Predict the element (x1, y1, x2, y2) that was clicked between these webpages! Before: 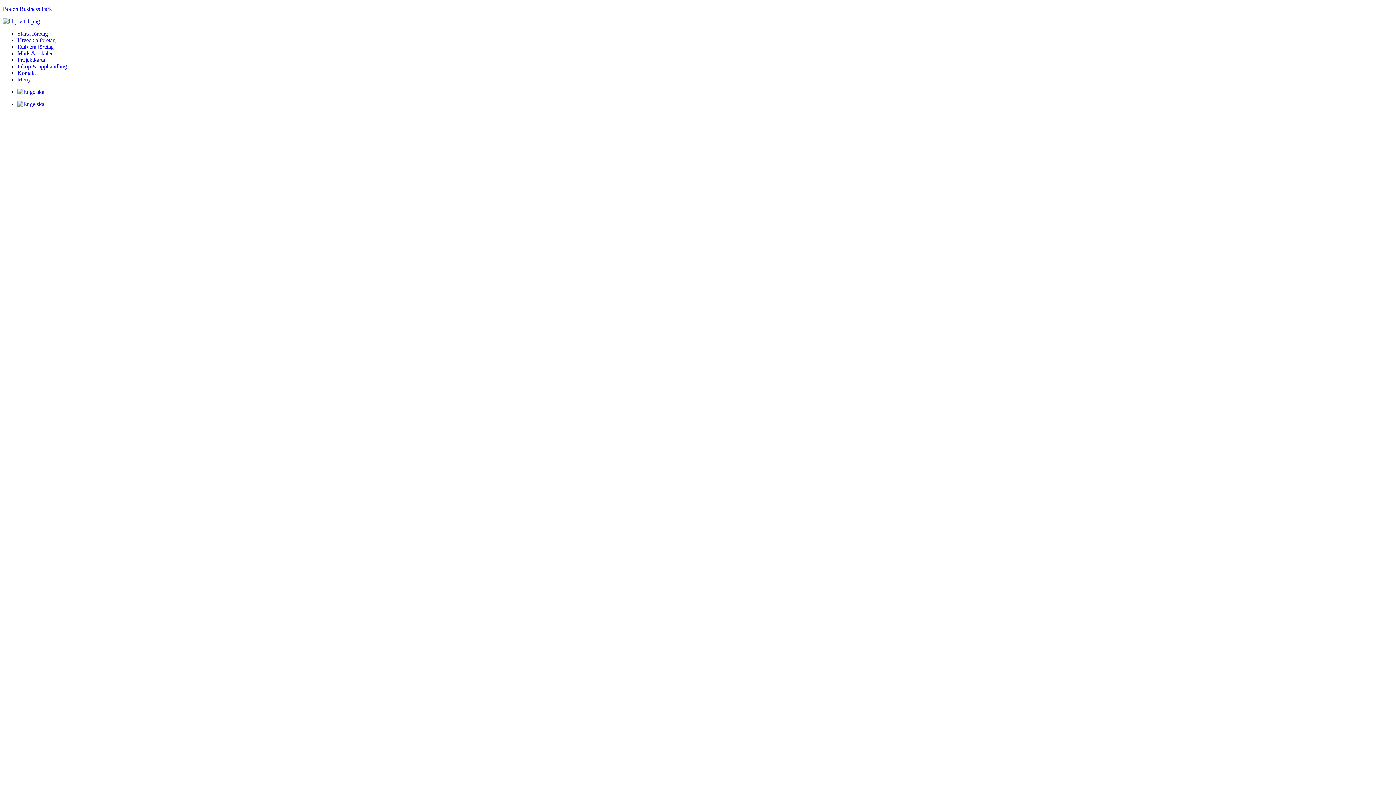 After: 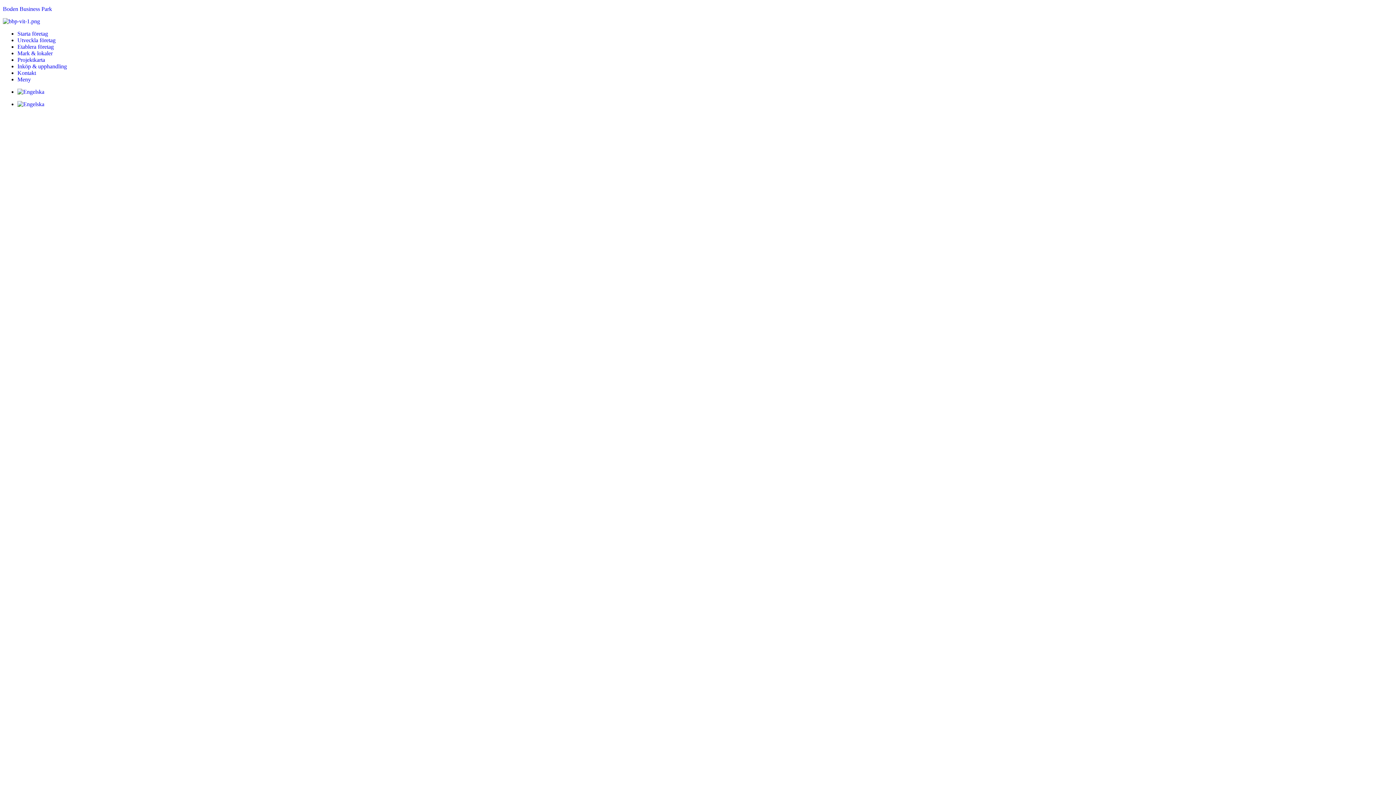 Action: label: Meny bbox: (17, 76, 30, 82)